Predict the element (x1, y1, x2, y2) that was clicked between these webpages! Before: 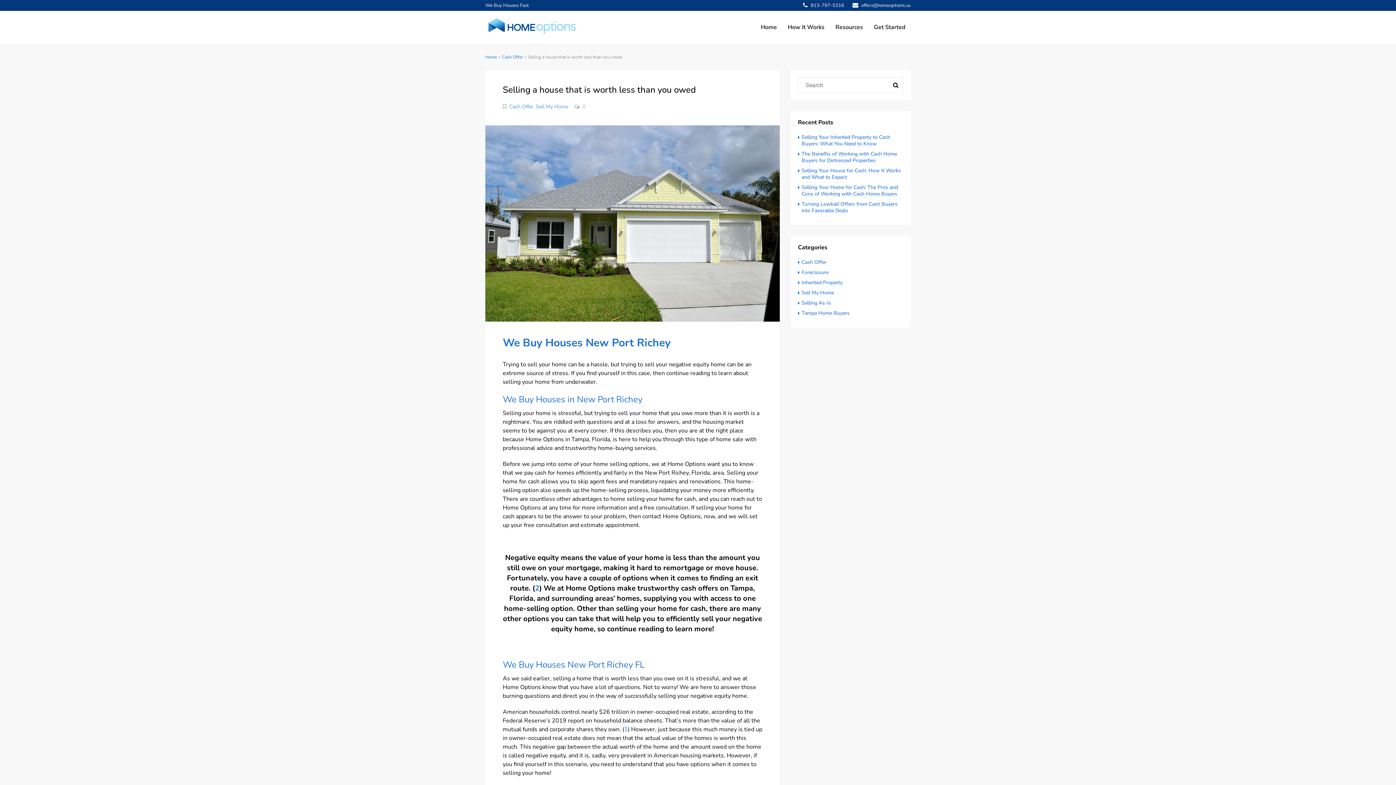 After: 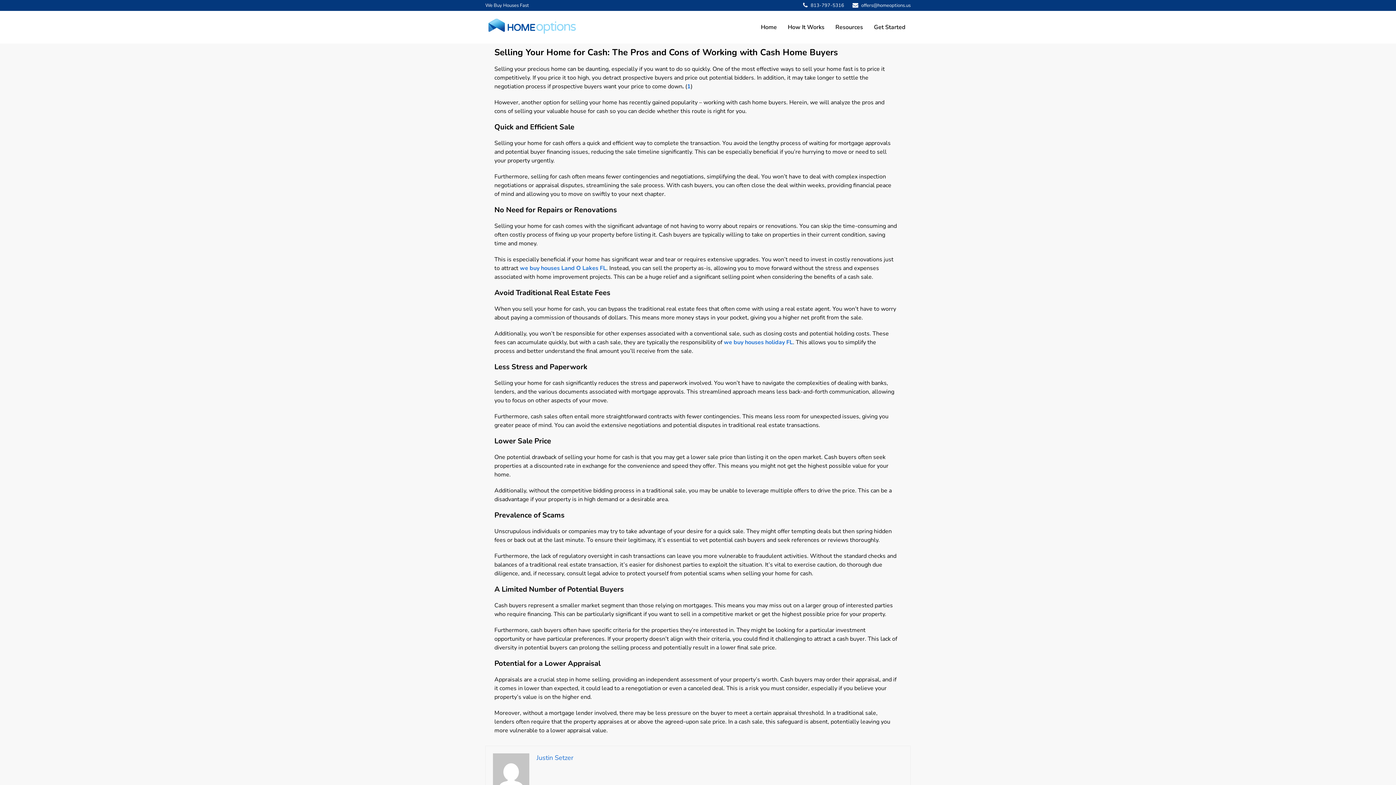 Action: label: Selling Your Home for Cash: The Pros and Cons of Working with Cash Home Buyers bbox: (798, 184, 898, 197)